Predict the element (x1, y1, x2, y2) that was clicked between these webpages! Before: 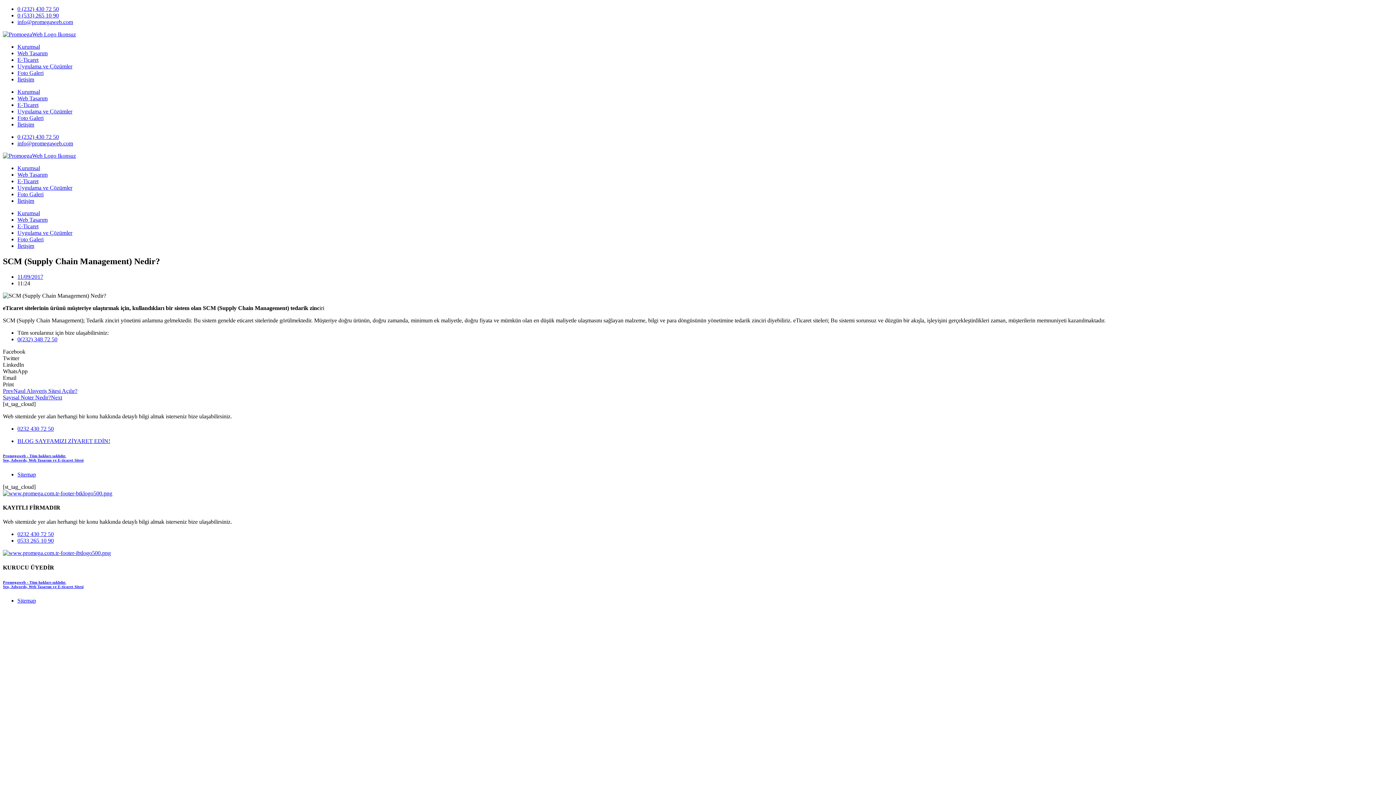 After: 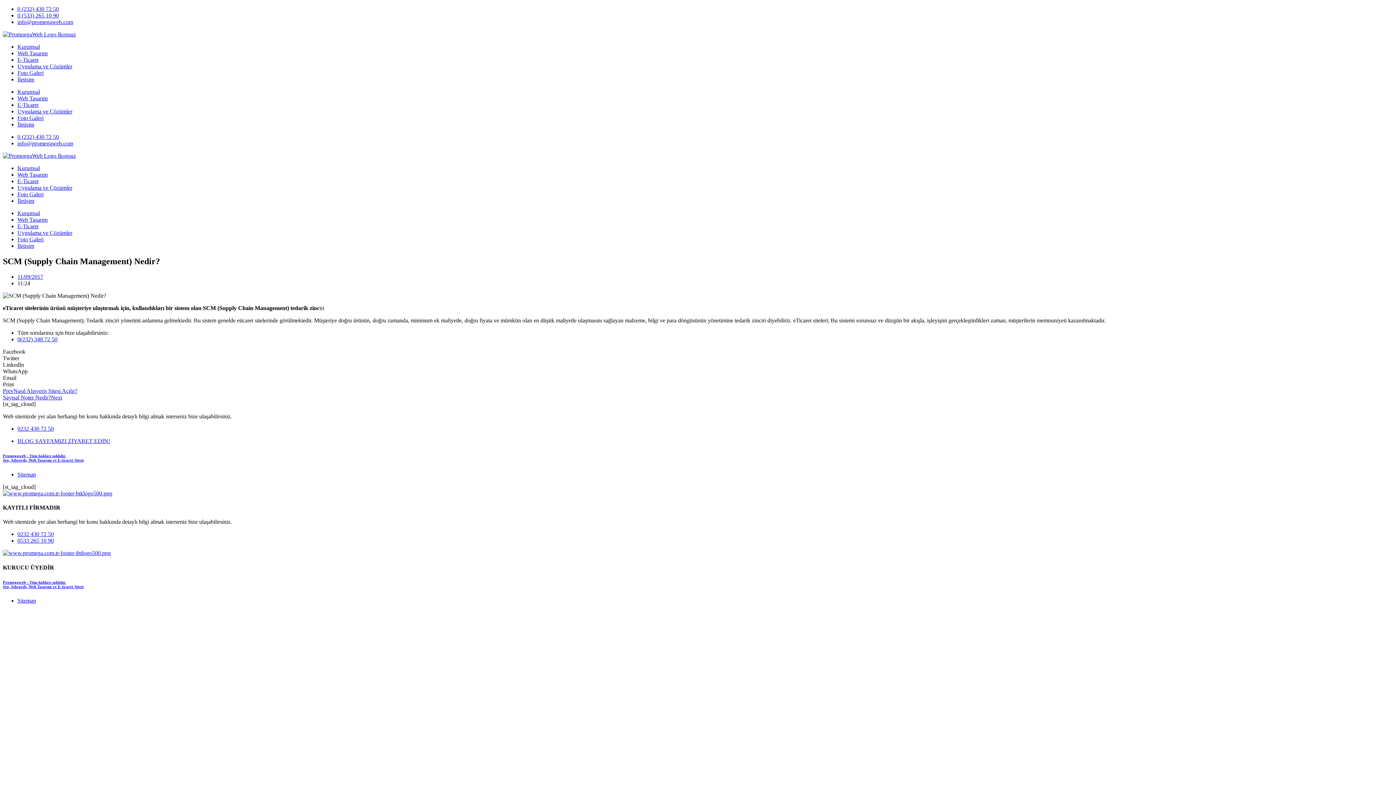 Action: bbox: (17, 140, 73, 146) label: info@promegaweb.com